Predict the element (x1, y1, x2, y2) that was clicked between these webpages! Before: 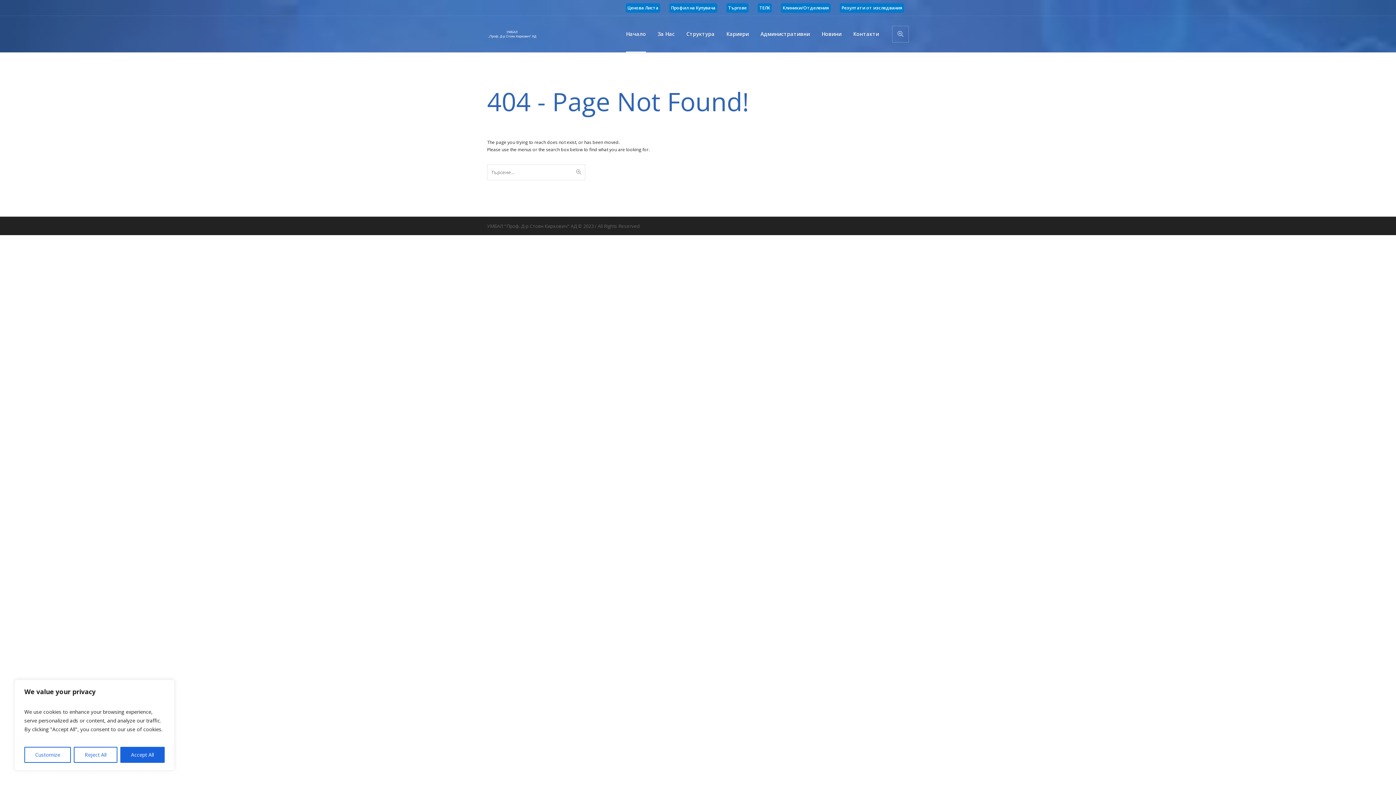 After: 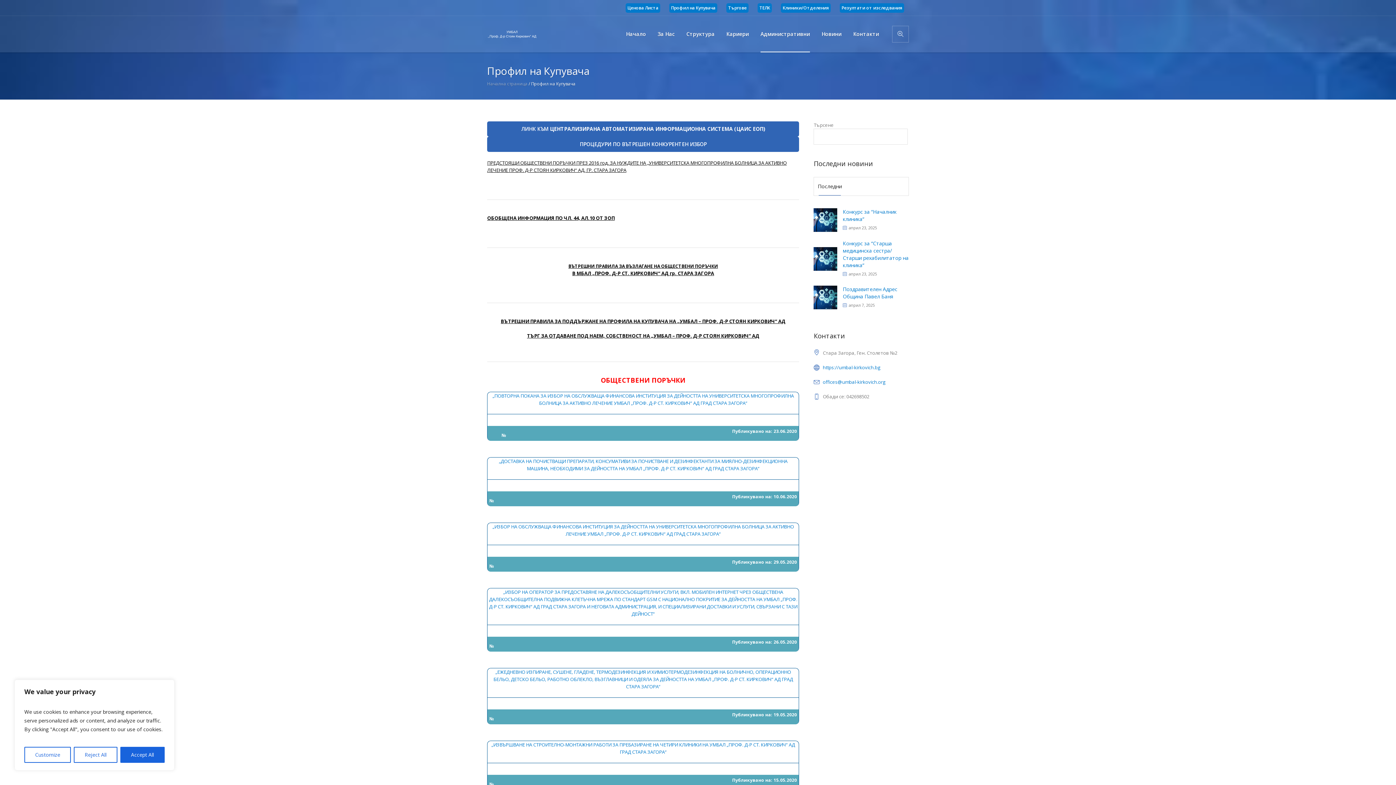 Action: bbox: (665, 0, 721, 15) label: Профил на Купувача